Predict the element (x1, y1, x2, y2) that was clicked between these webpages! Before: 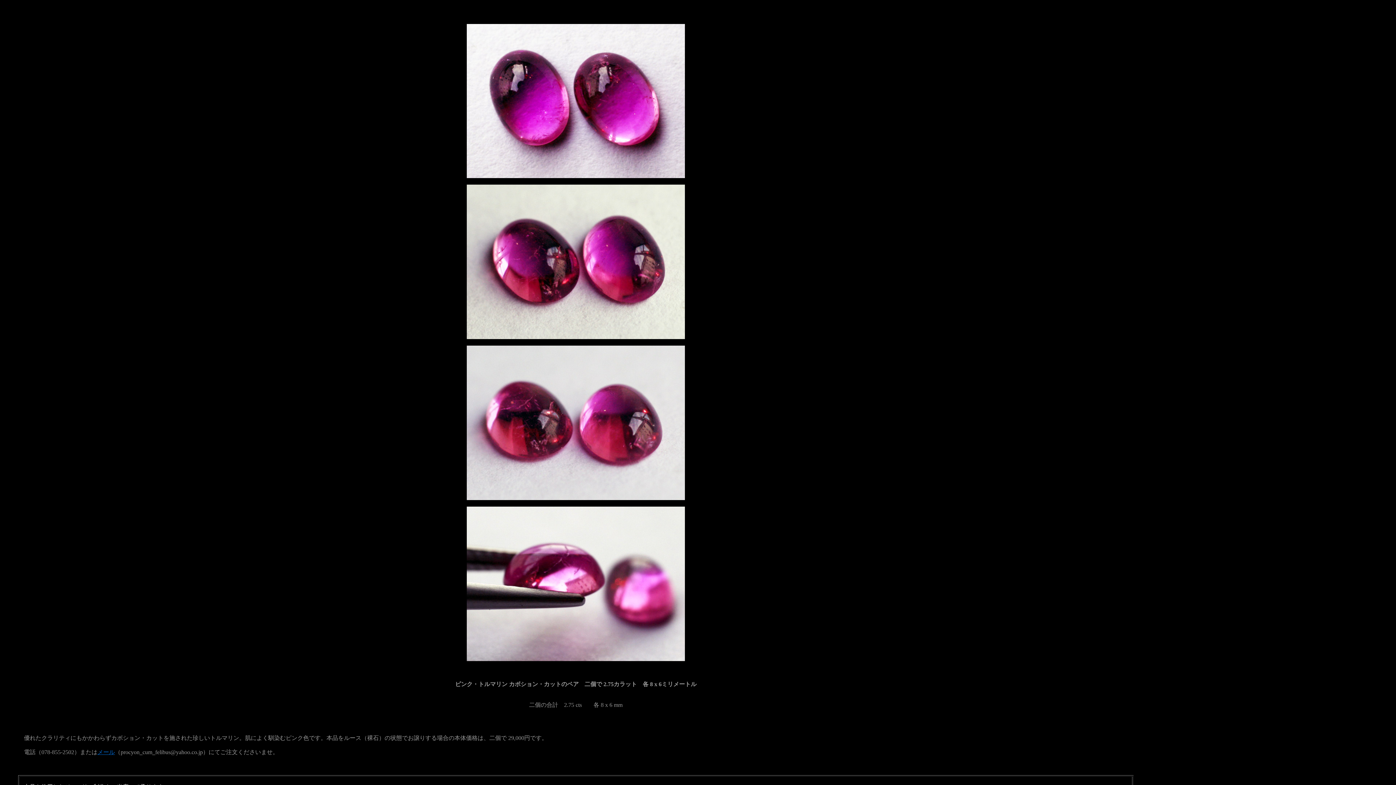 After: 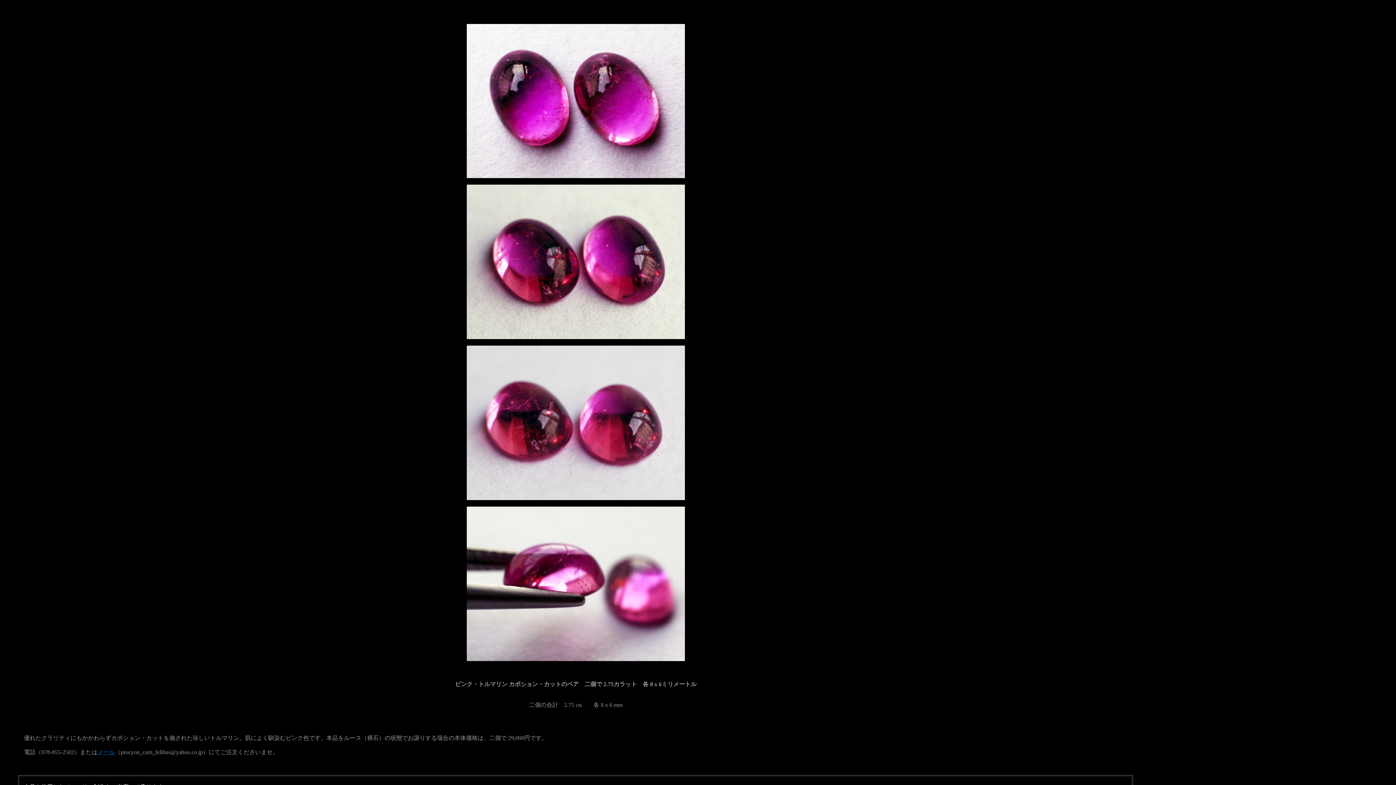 Action: label: メール bbox: (97, 749, 114, 755)